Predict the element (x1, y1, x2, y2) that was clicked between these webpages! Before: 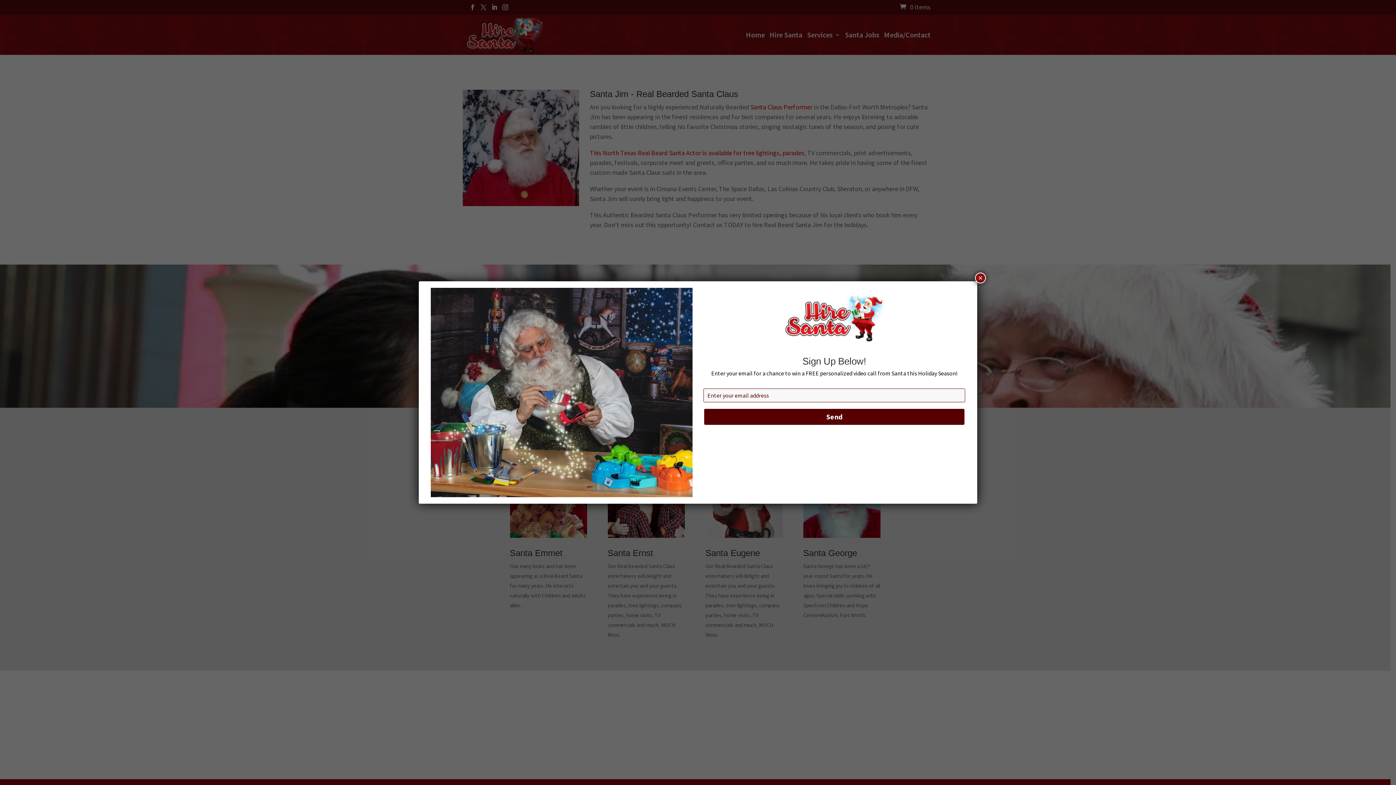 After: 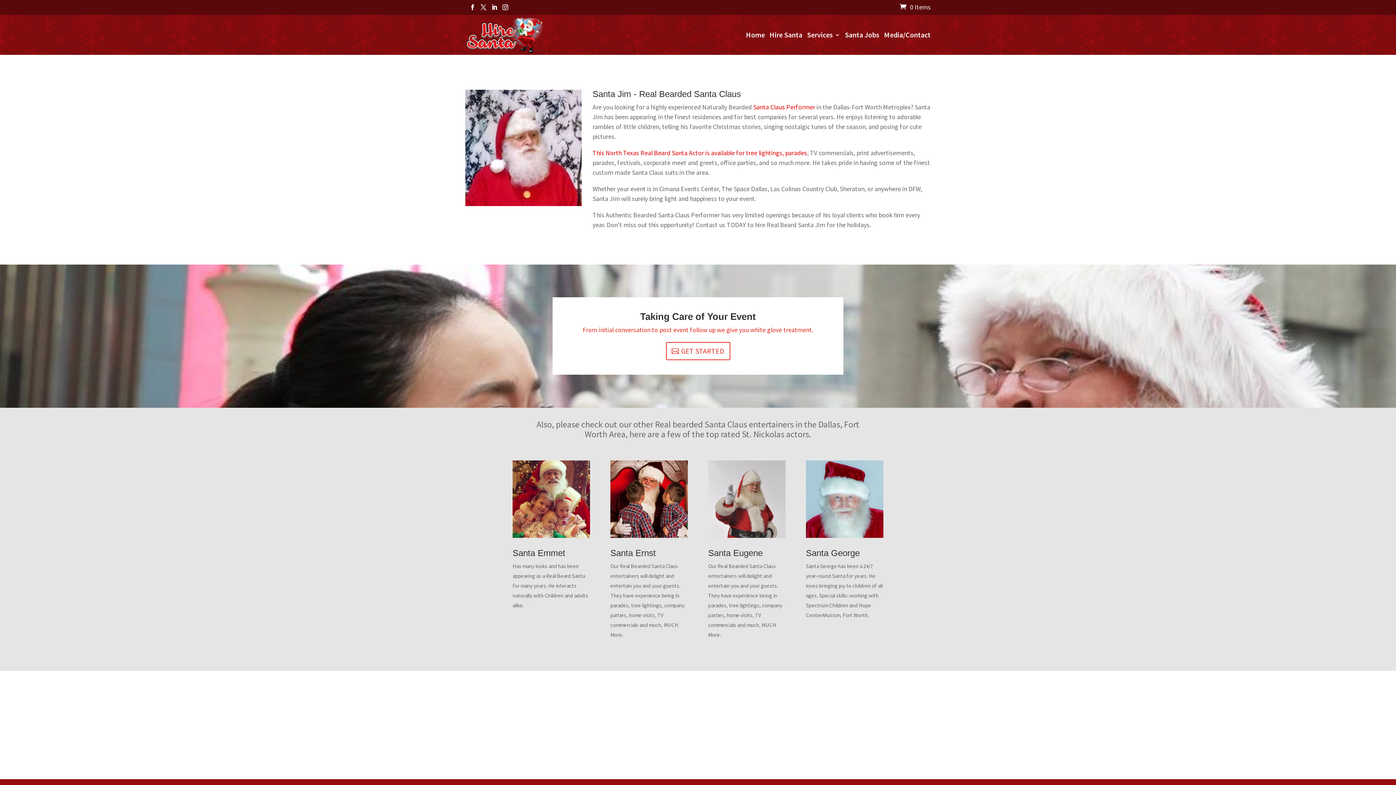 Action: bbox: (975, 272, 986, 283) label: Close